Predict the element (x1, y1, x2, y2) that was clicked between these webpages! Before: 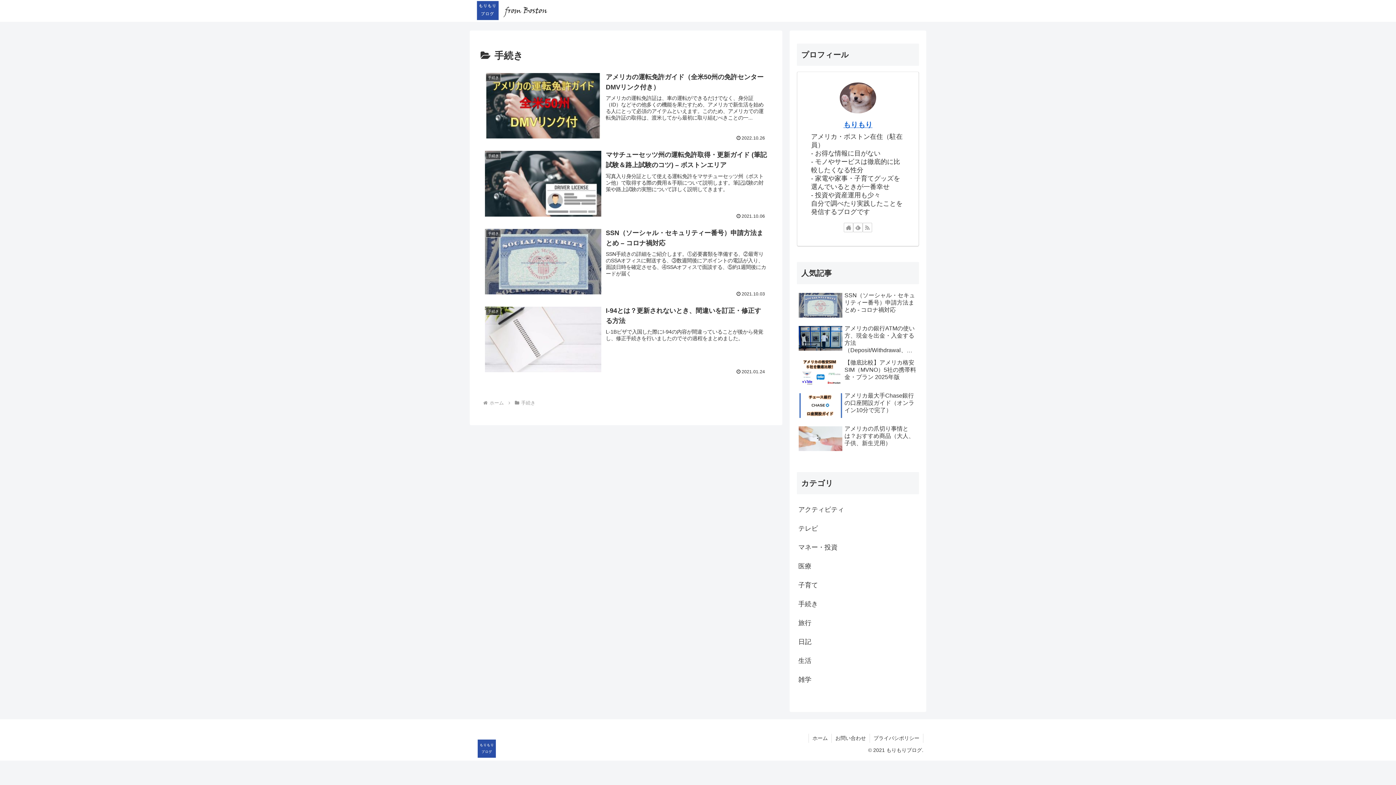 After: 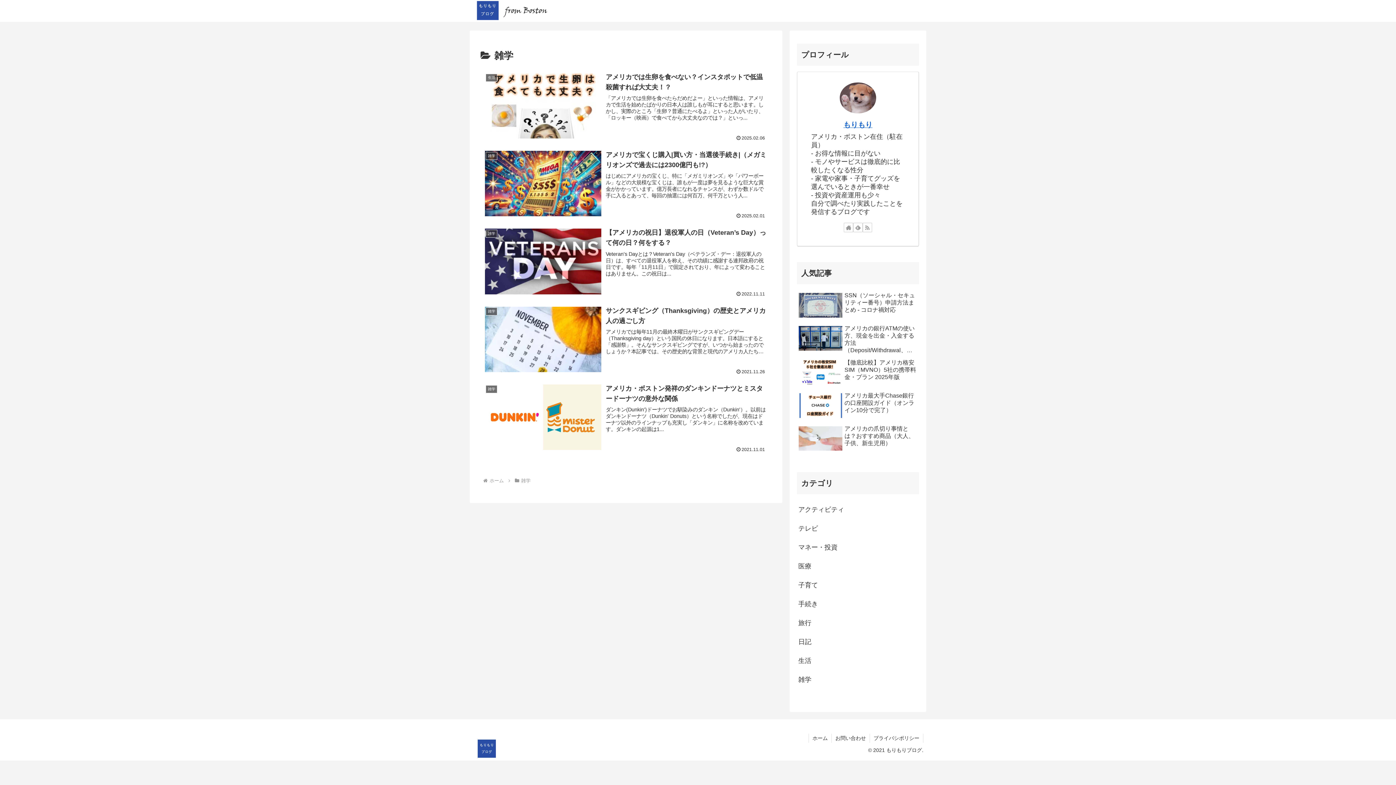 Action: bbox: (797, 670, 919, 689) label: 雑学